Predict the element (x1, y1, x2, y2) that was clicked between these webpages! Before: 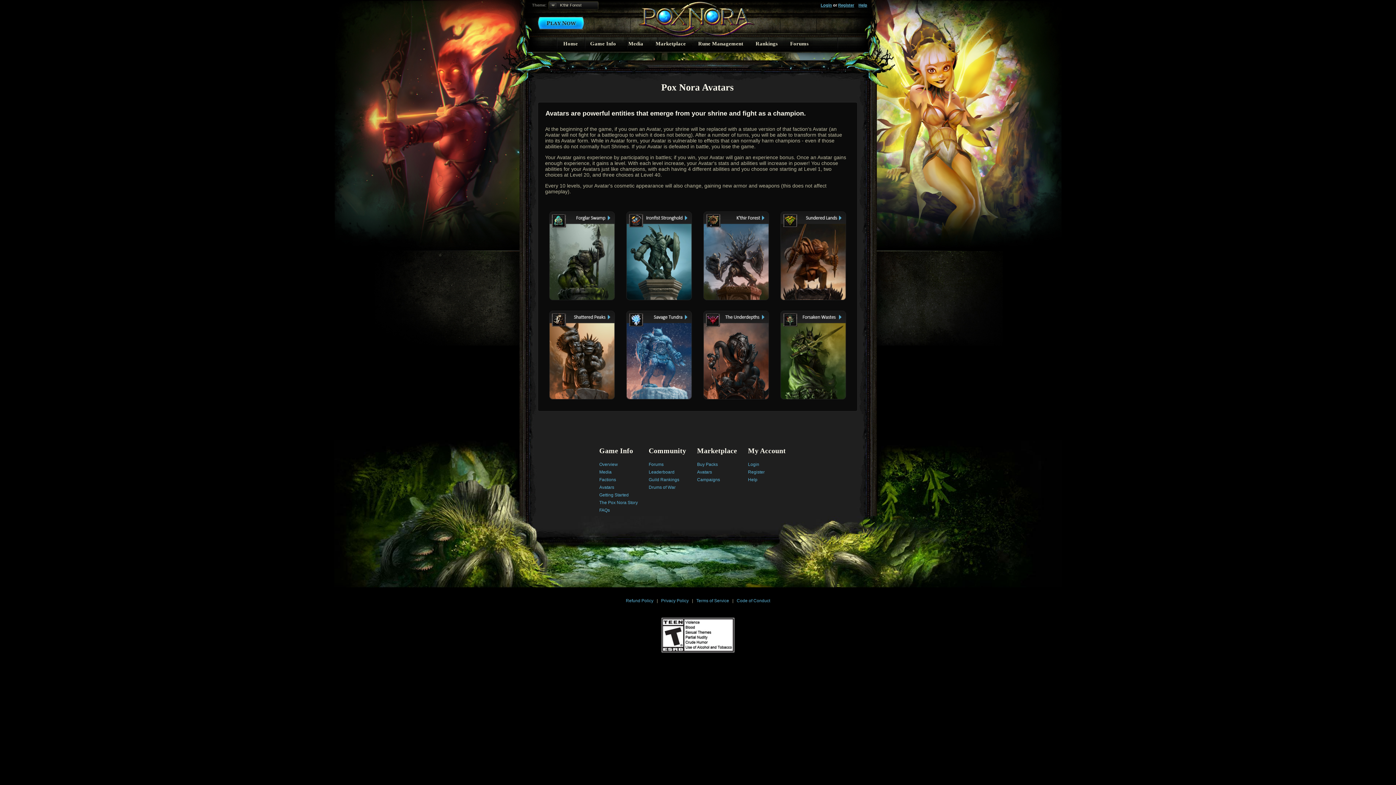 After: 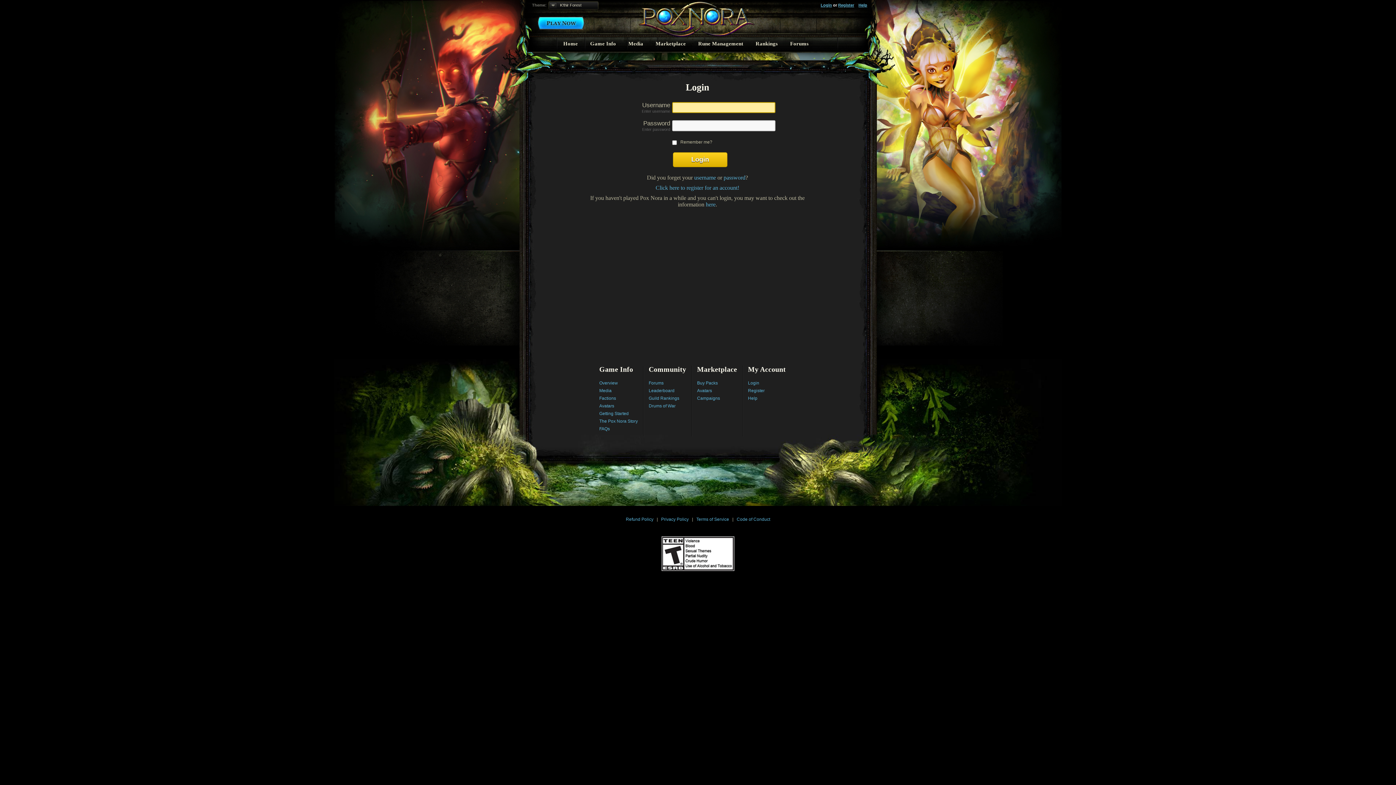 Action: bbox: (534, 13, 587, 32)